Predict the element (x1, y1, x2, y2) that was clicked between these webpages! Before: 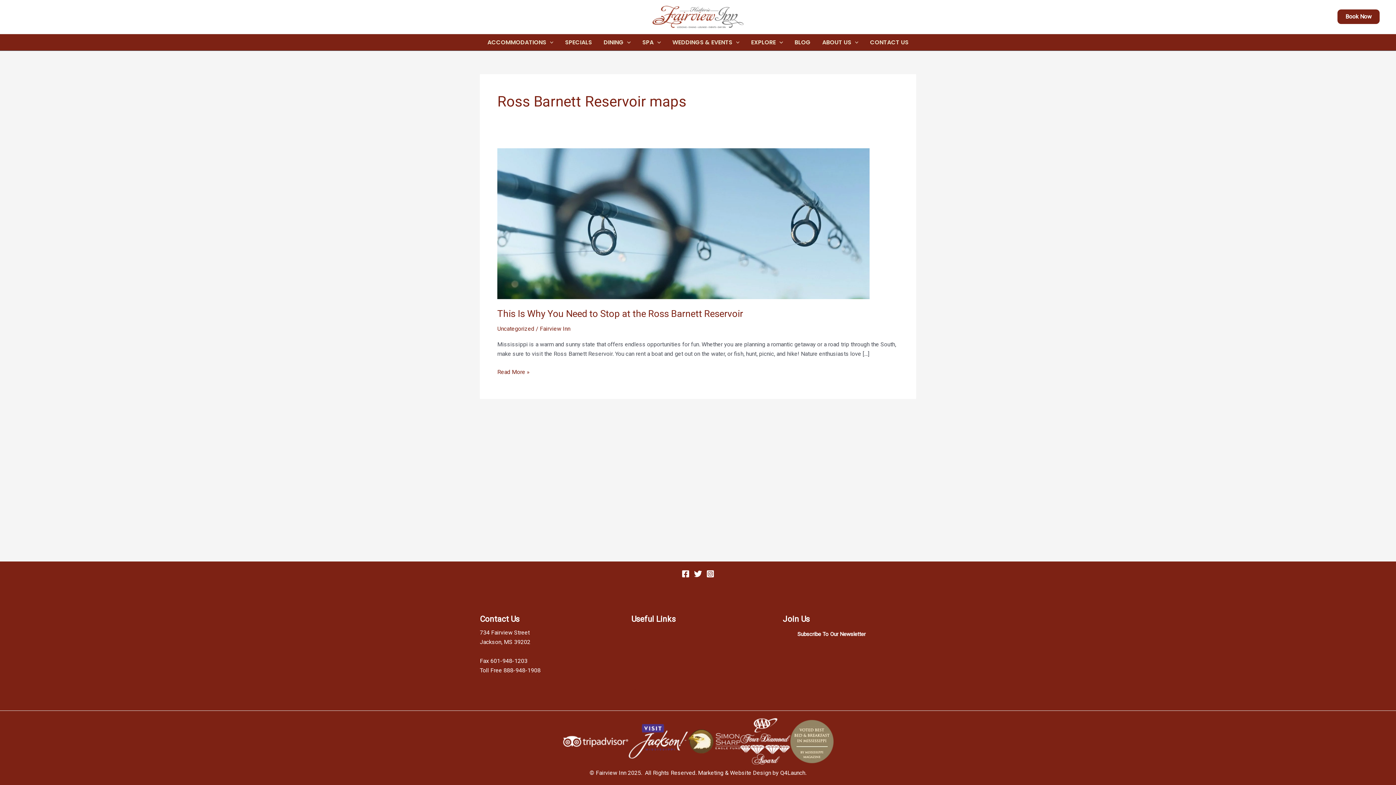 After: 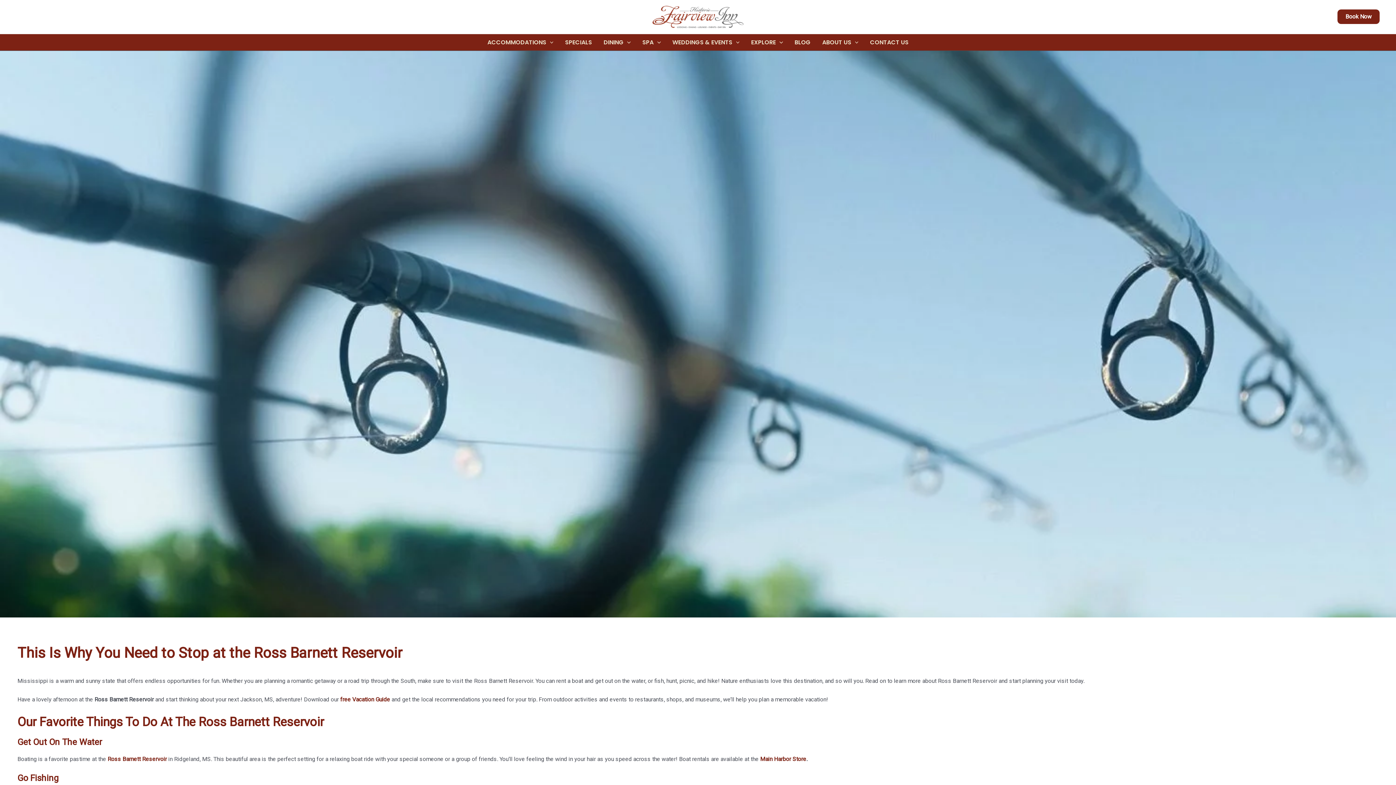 Action: label: This Is Why You Need to Stop at the Ross Barnett Reservoir
Read More » bbox: (497, 367, 529, 377)